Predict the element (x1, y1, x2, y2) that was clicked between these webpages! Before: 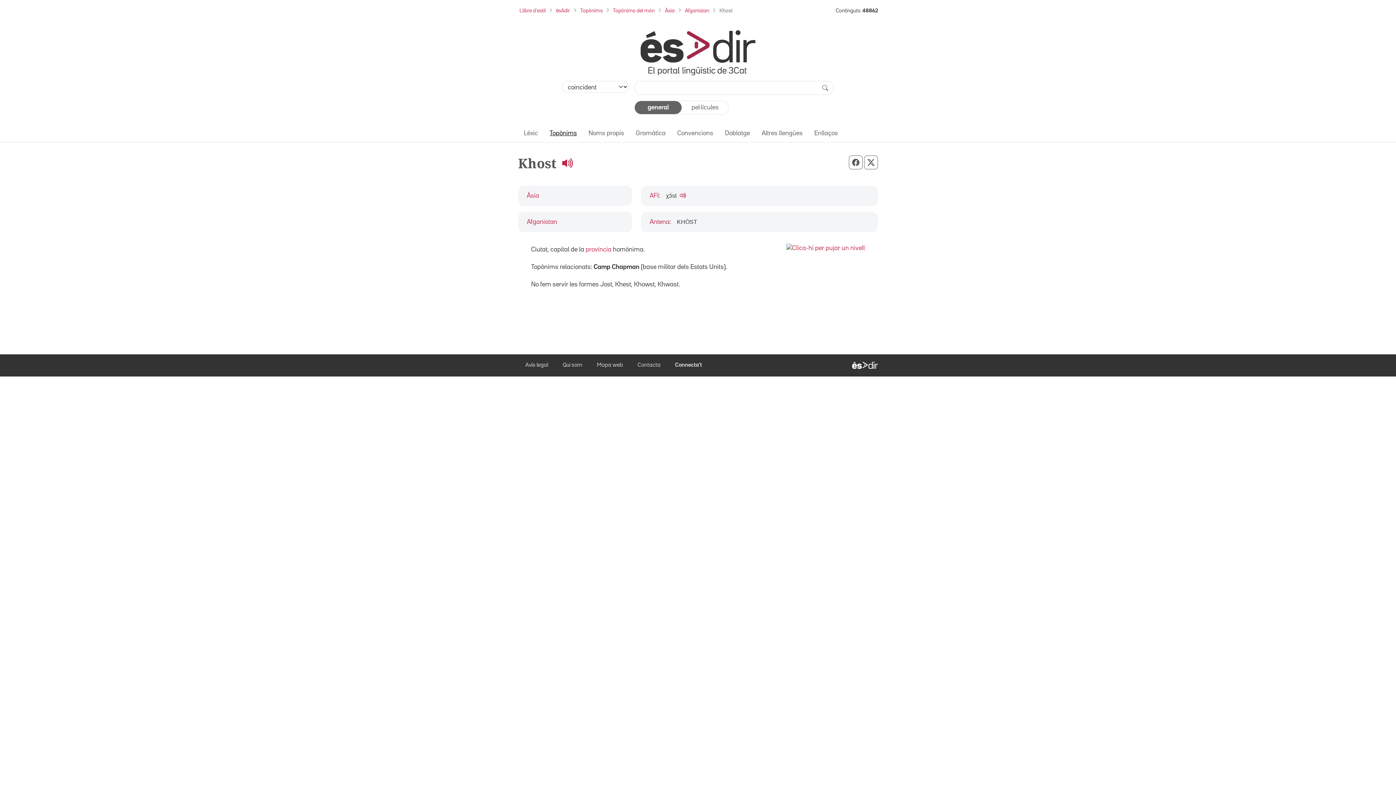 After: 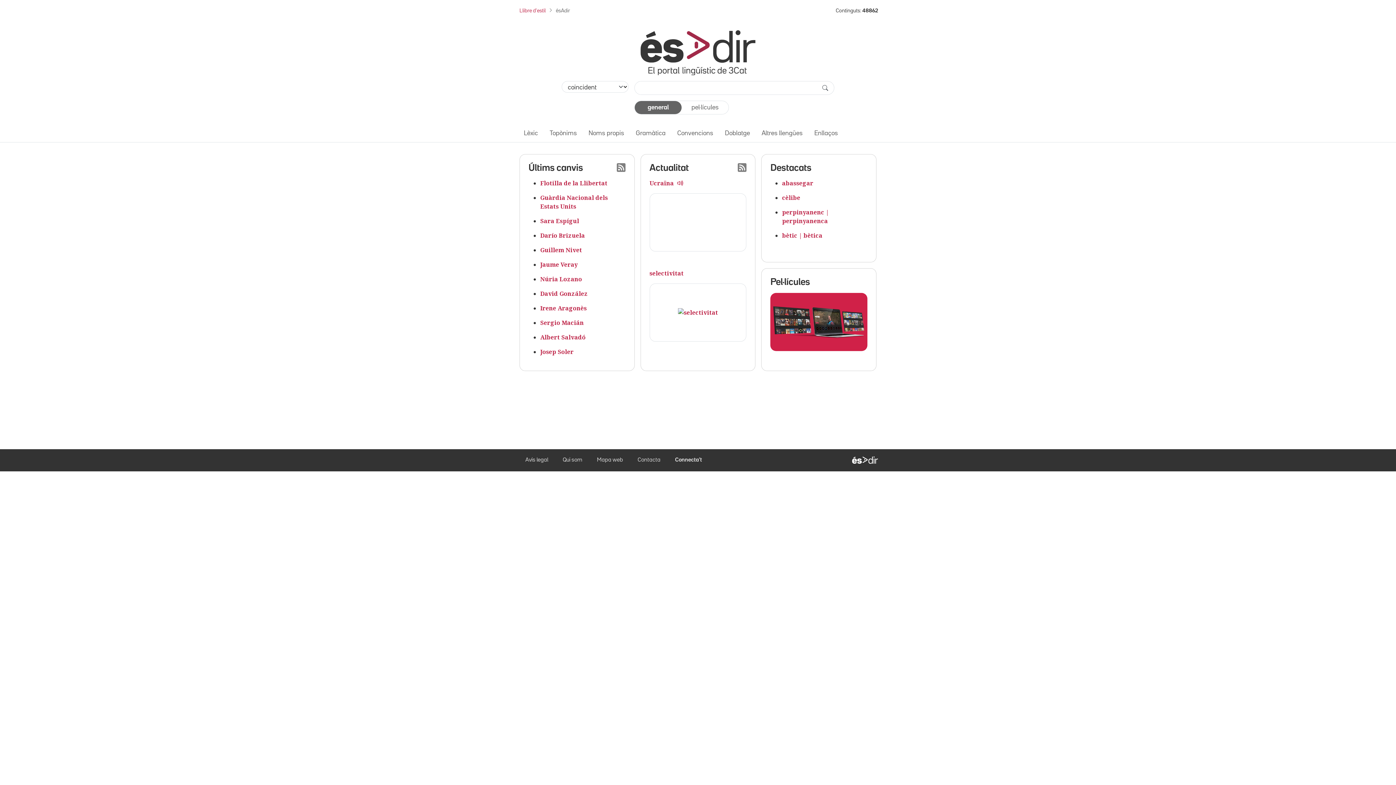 Action: bbox: (852, 361, 878, 369)